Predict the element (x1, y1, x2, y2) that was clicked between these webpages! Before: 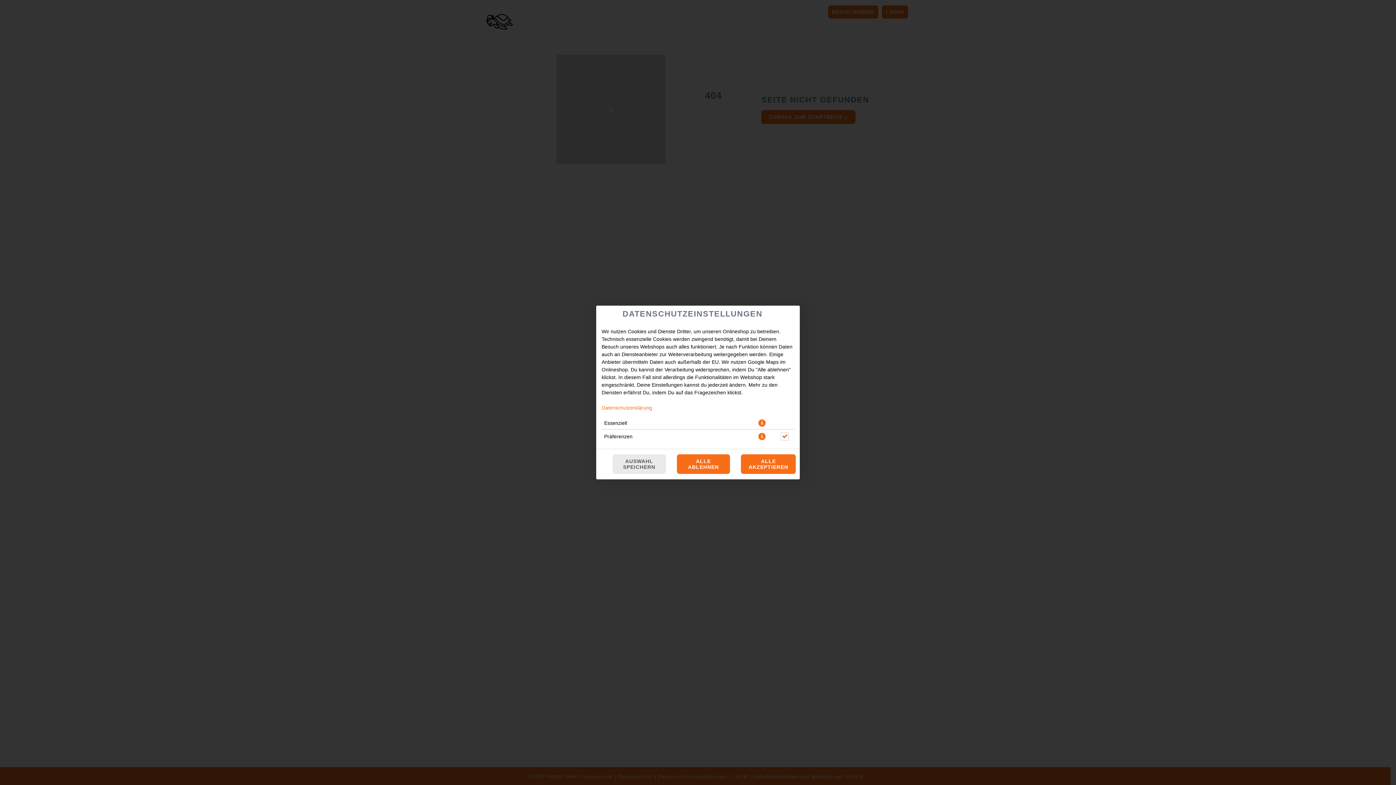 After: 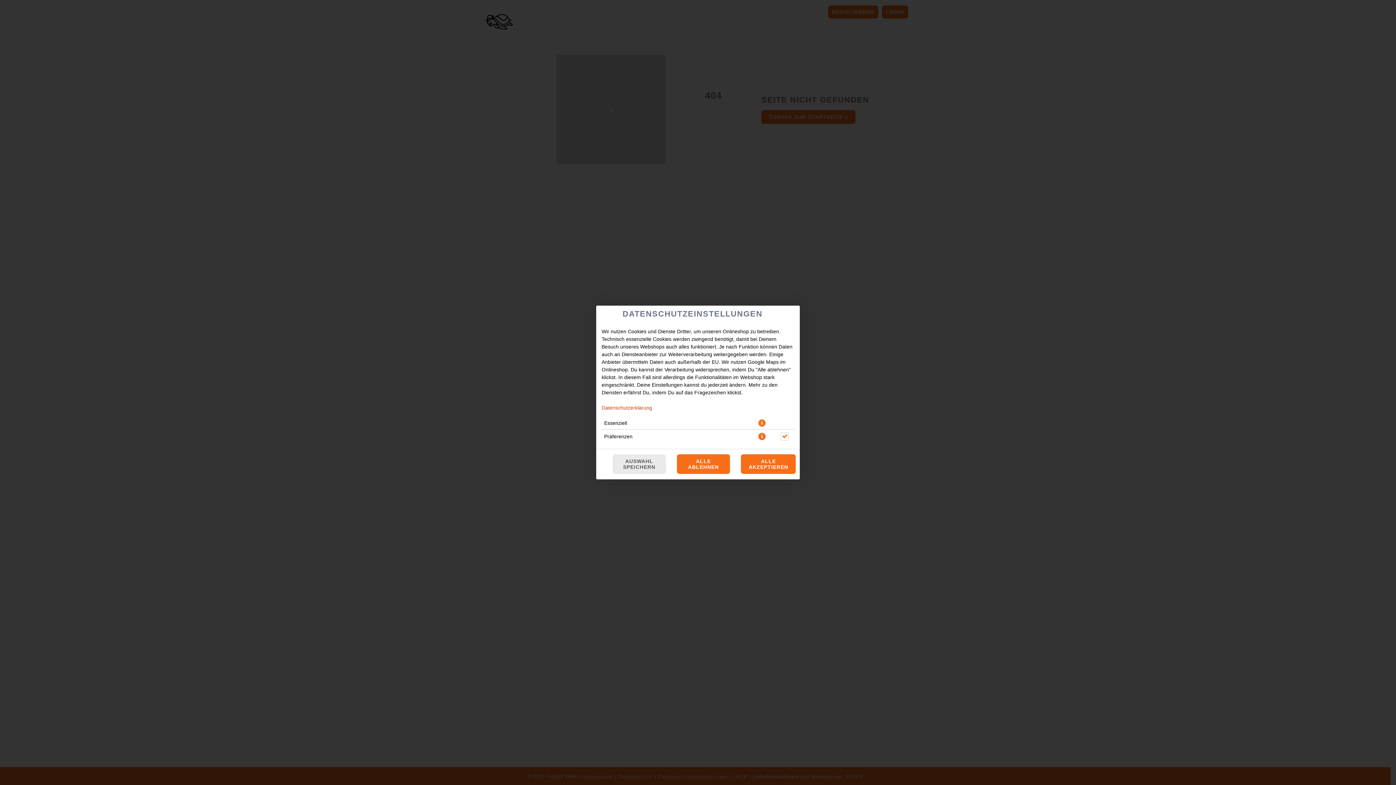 Action: label: Datenschutzerklärung bbox: (601, 405, 652, 410)